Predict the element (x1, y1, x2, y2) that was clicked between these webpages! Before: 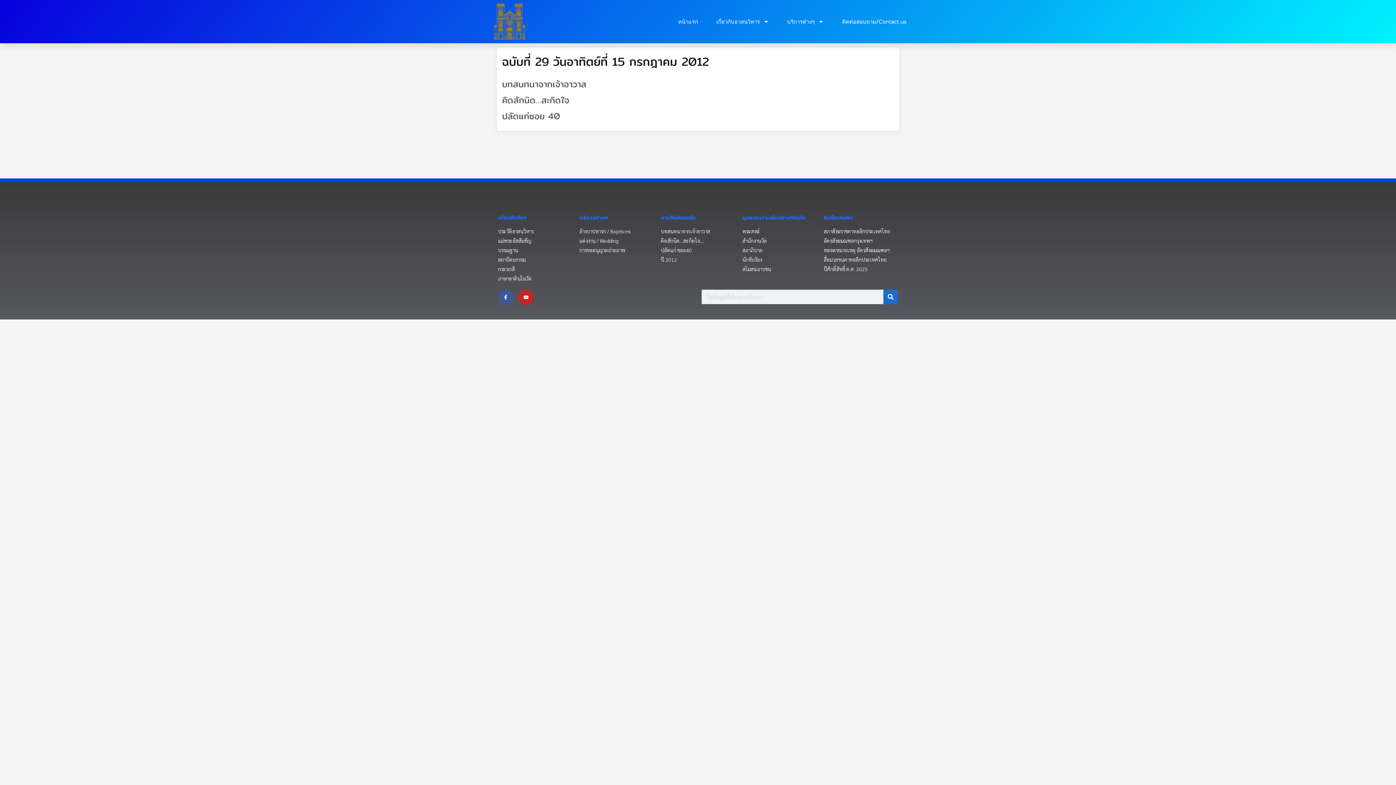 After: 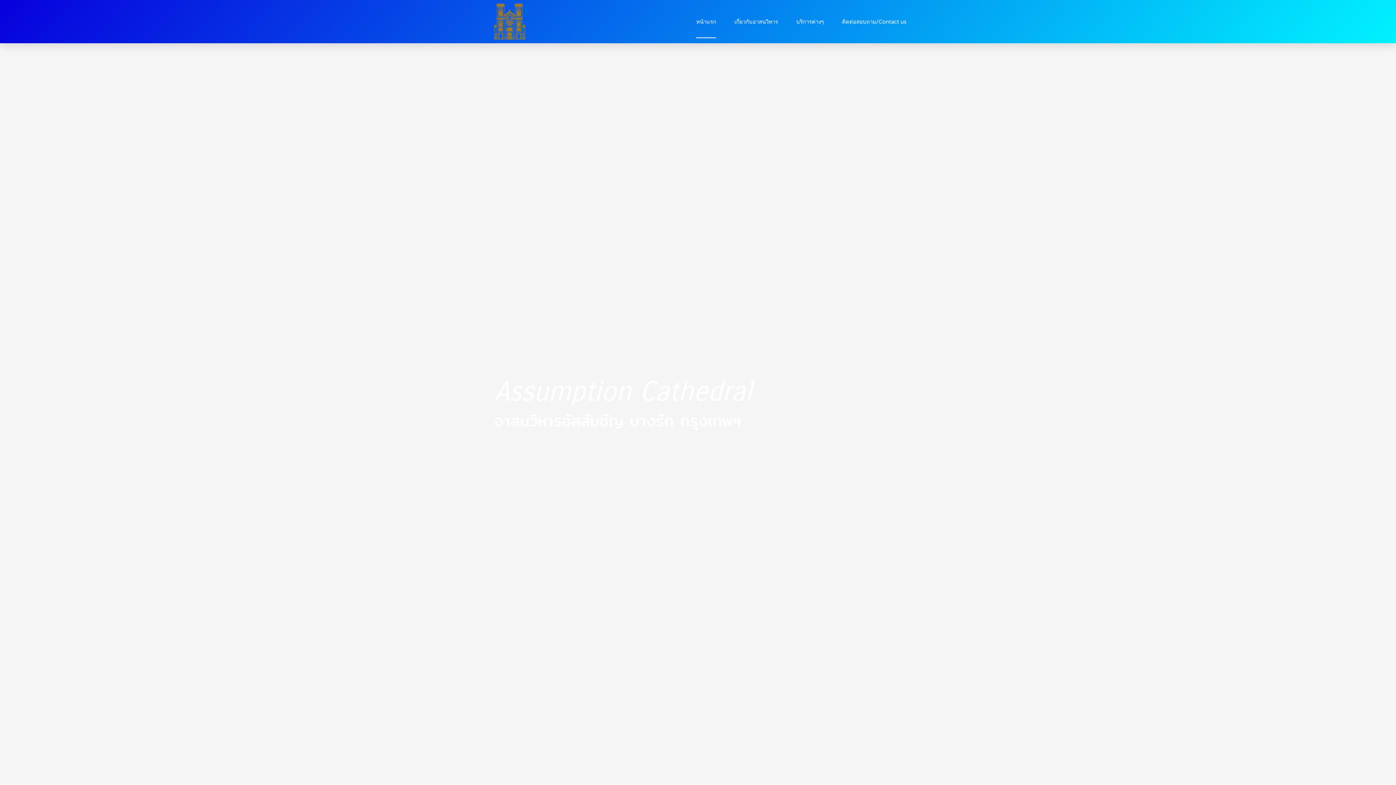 Action: label: หน้าแรก bbox: (678, 5, 698, 38)